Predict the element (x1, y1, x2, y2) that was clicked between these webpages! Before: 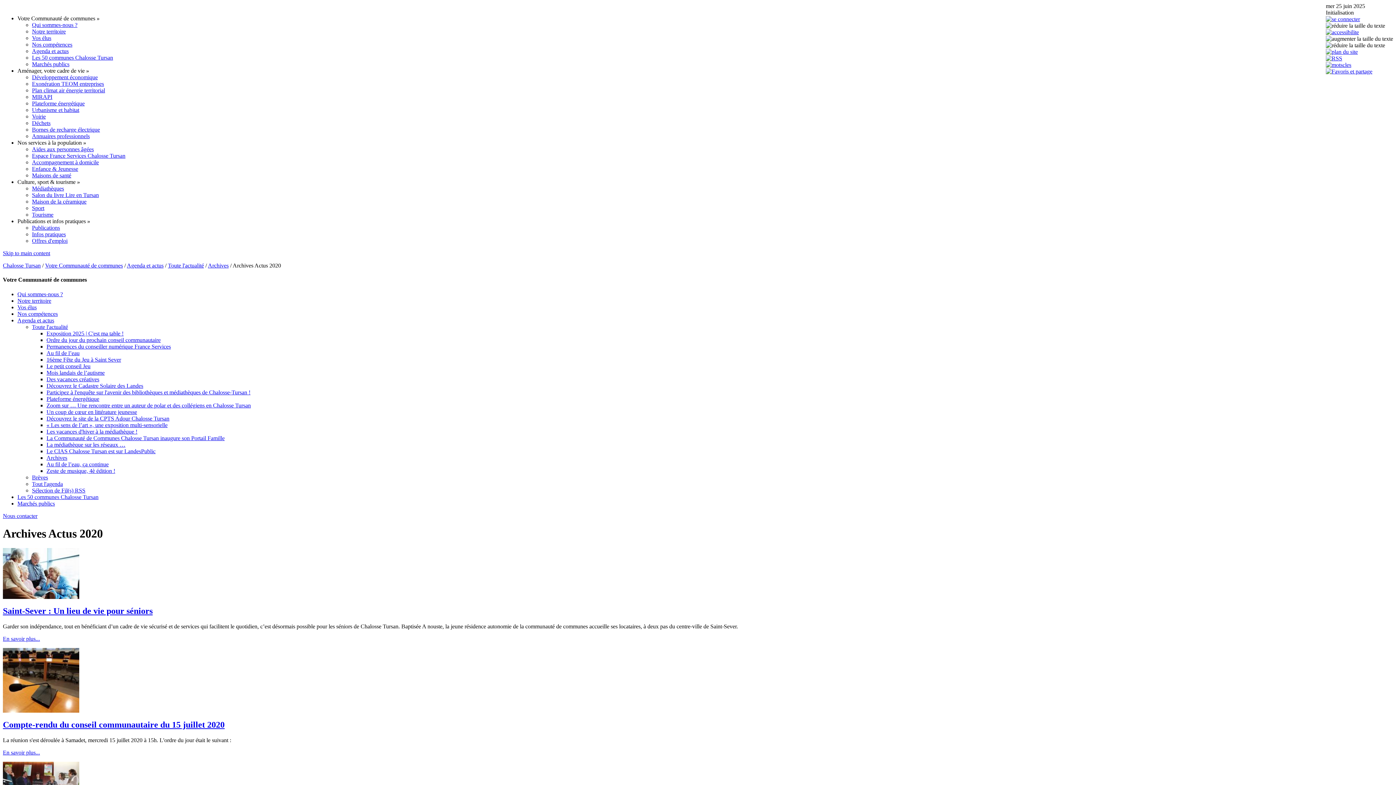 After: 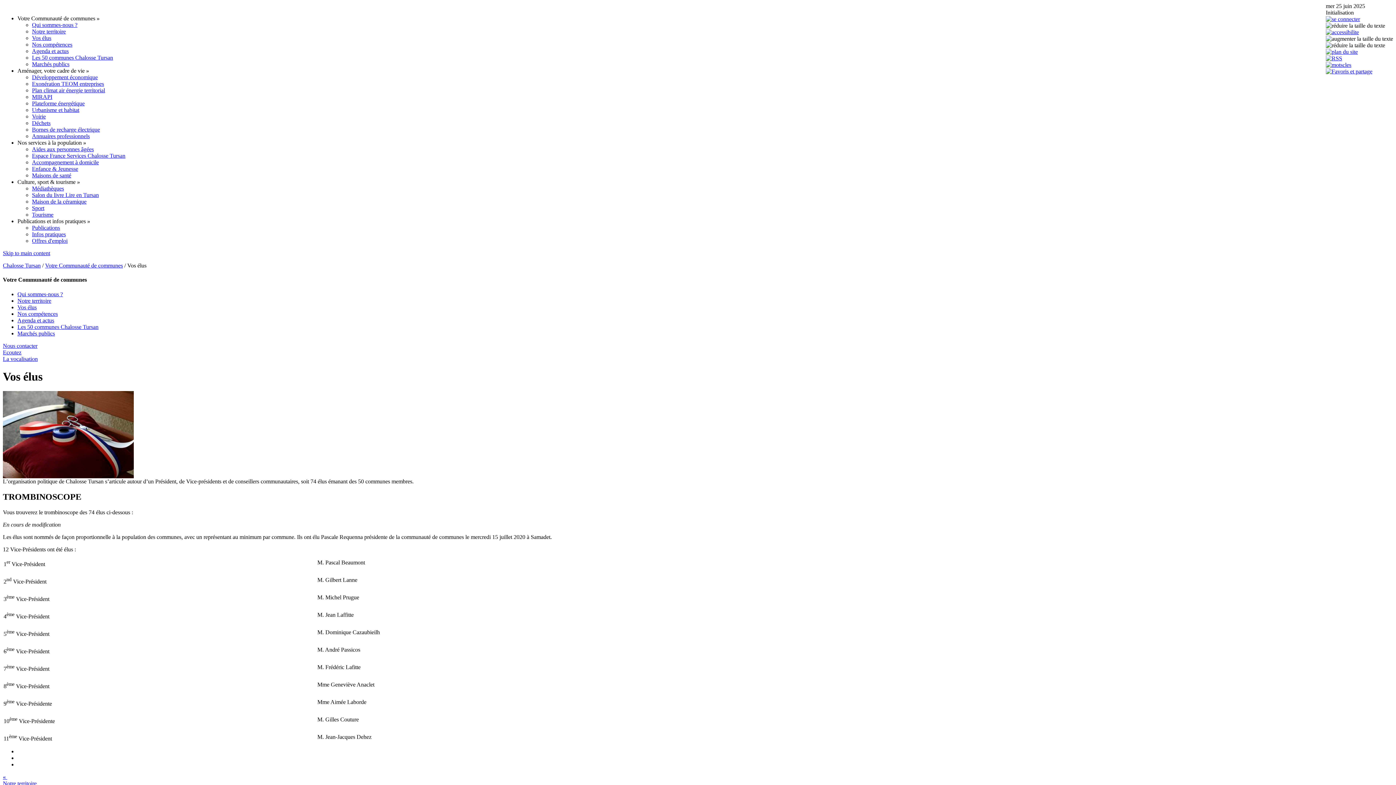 Action: label: Vos élus bbox: (32, 34, 51, 41)